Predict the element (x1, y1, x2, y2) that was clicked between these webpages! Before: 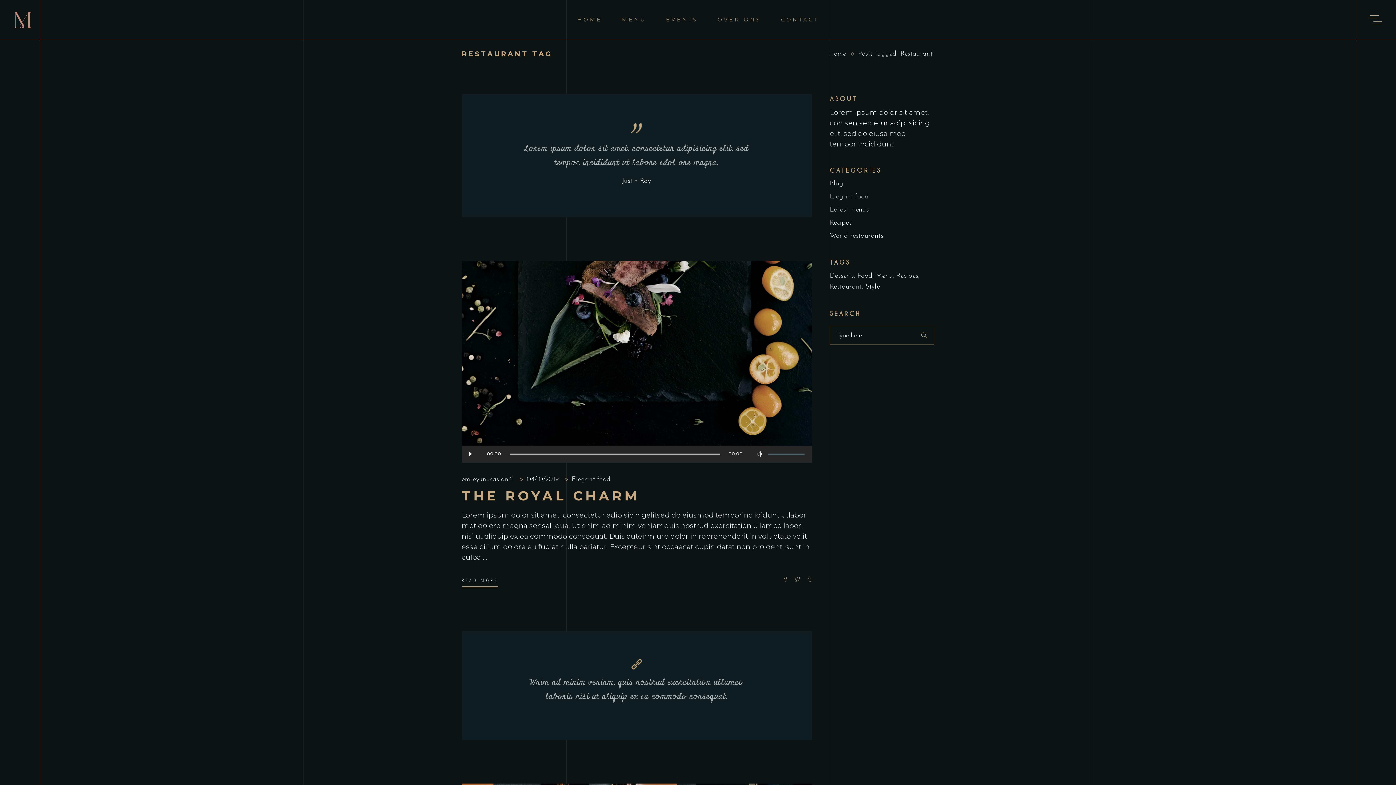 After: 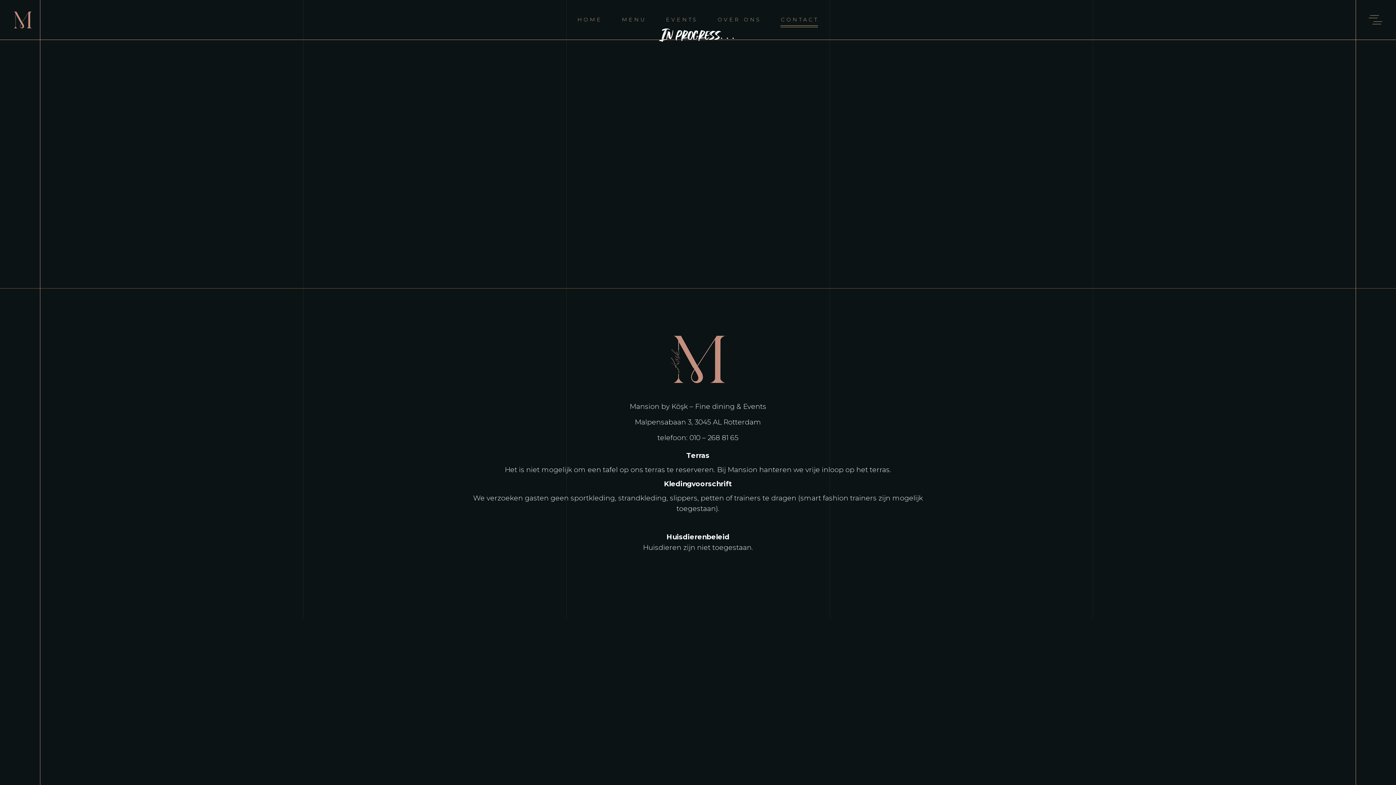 Action: bbox: (771, 15, 828, 24) label: CONTACT